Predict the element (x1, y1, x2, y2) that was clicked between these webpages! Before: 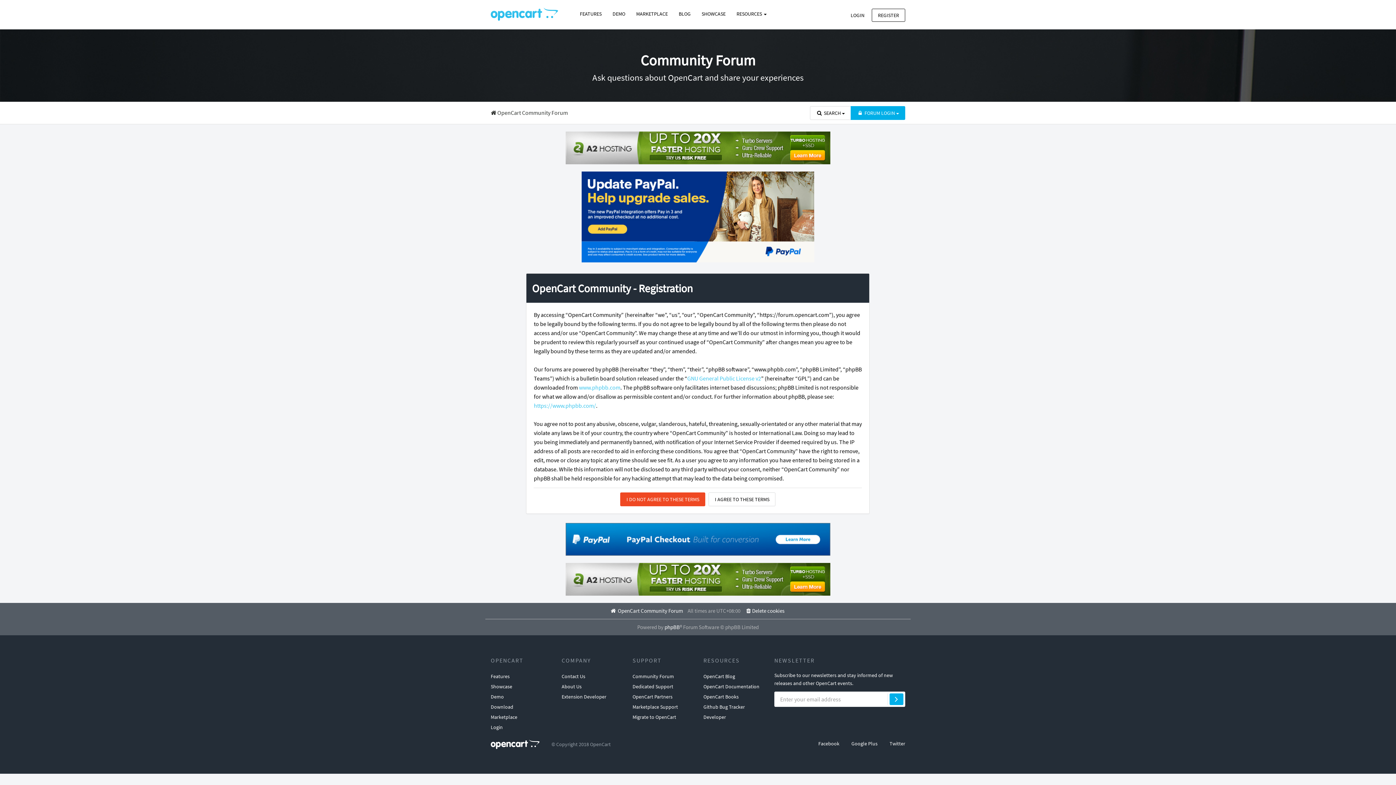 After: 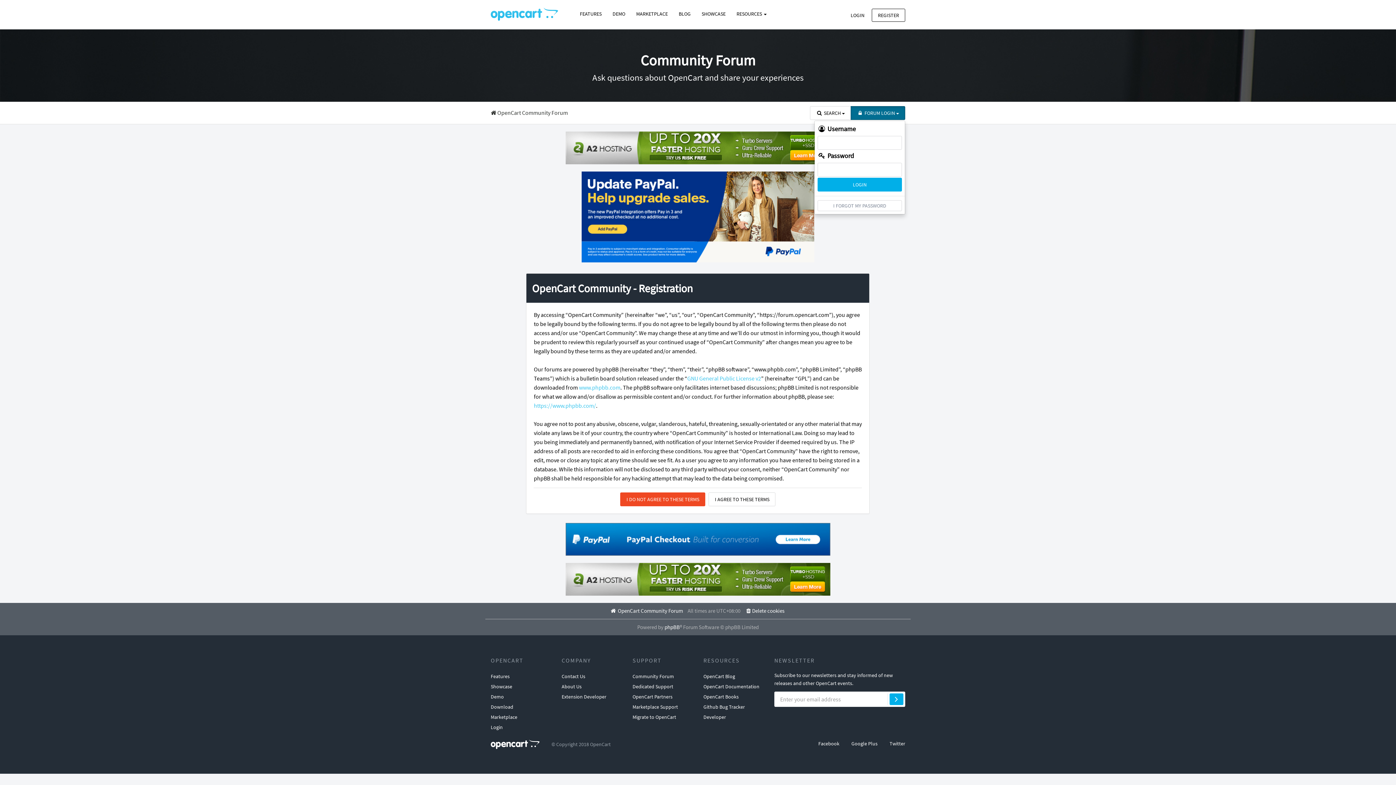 Action: label:  FORUM LOGIN  bbox: (850, 106, 905, 120)